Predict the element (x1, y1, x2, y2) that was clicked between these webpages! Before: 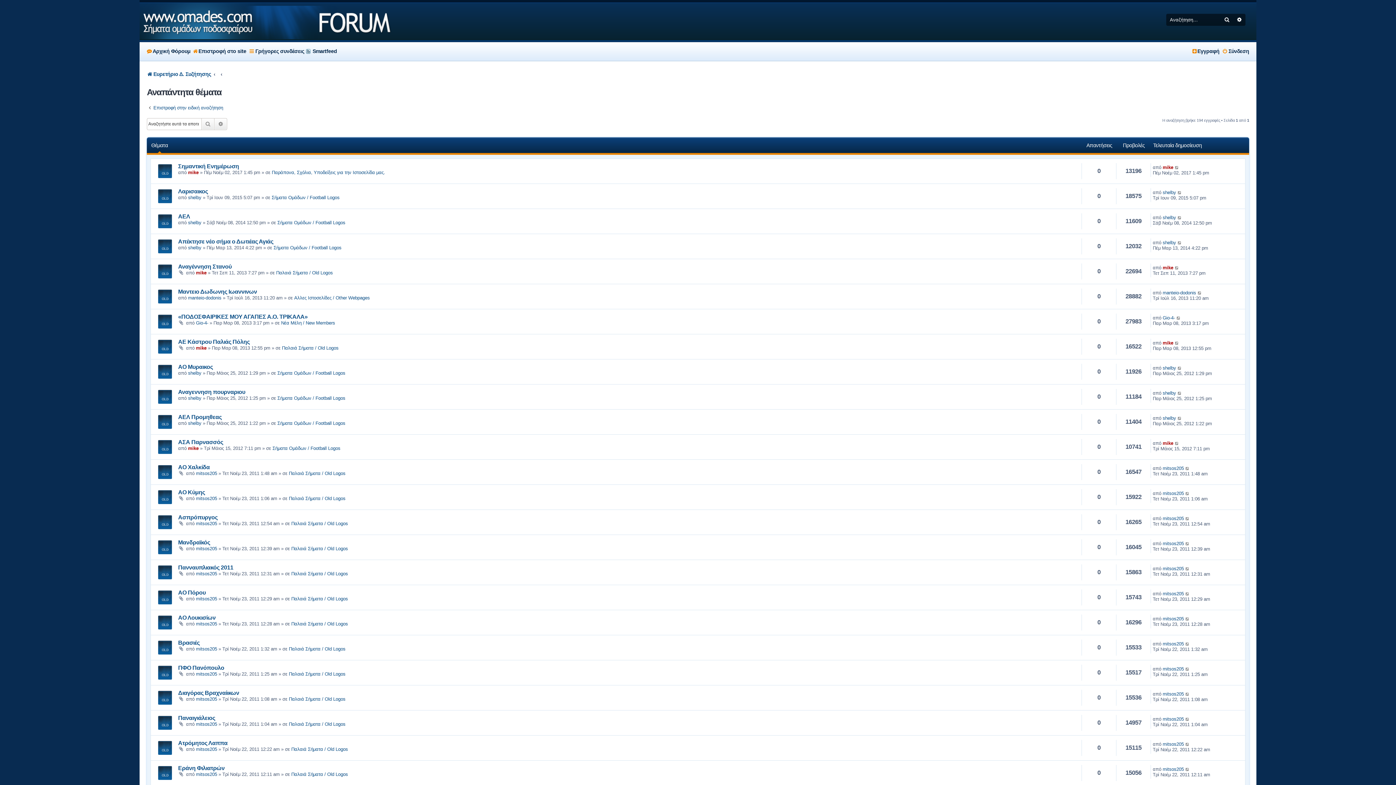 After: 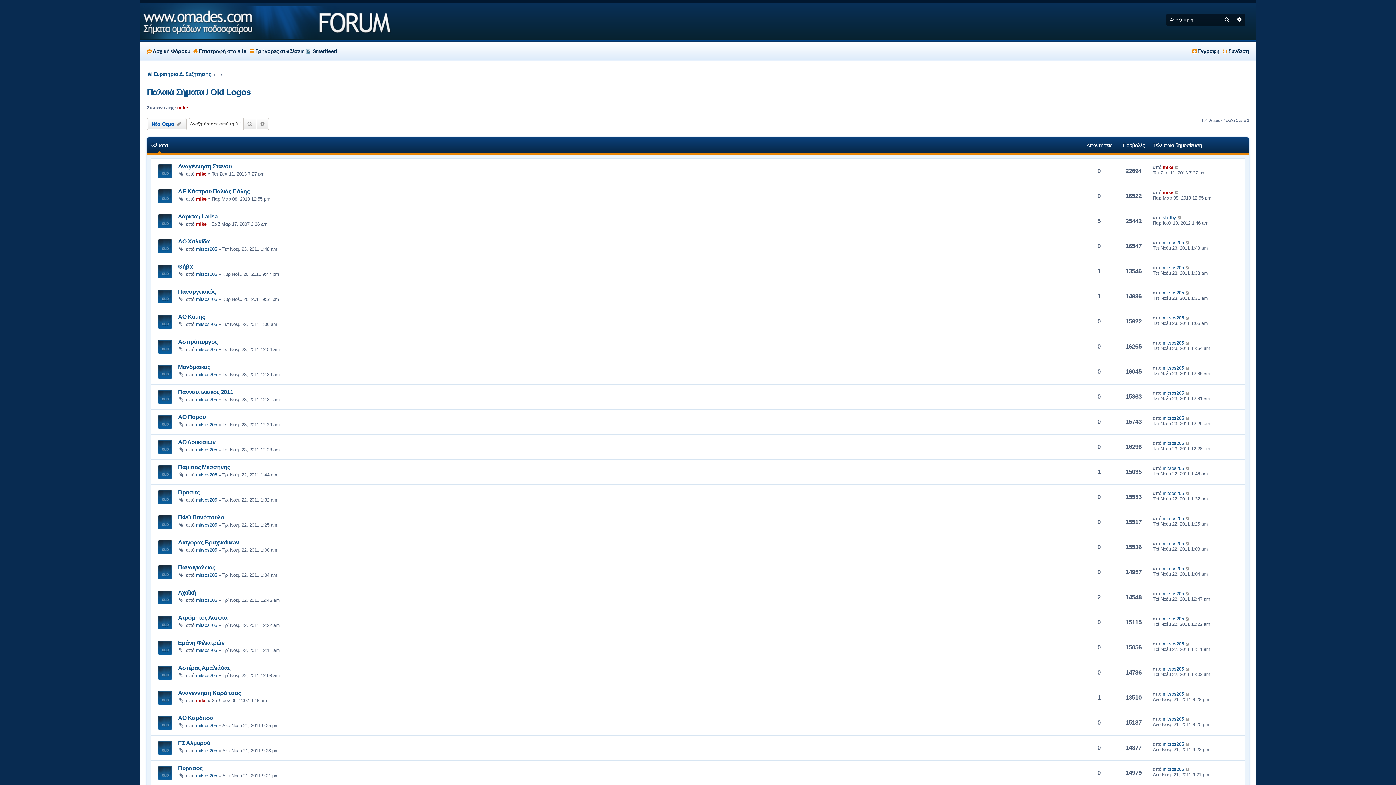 Action: bbox: (291, 621, 348, 626) label: Παλαιά Σήματα / Old Logos